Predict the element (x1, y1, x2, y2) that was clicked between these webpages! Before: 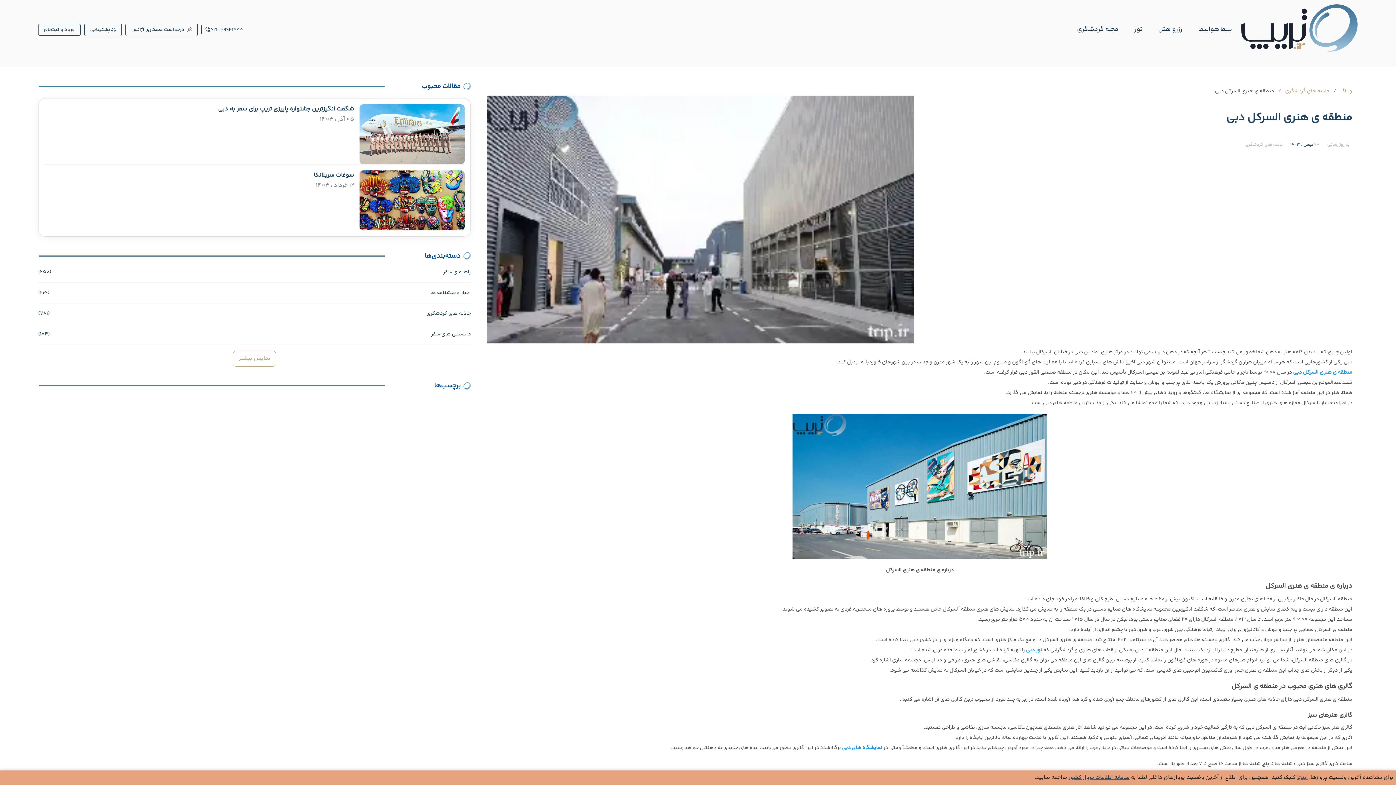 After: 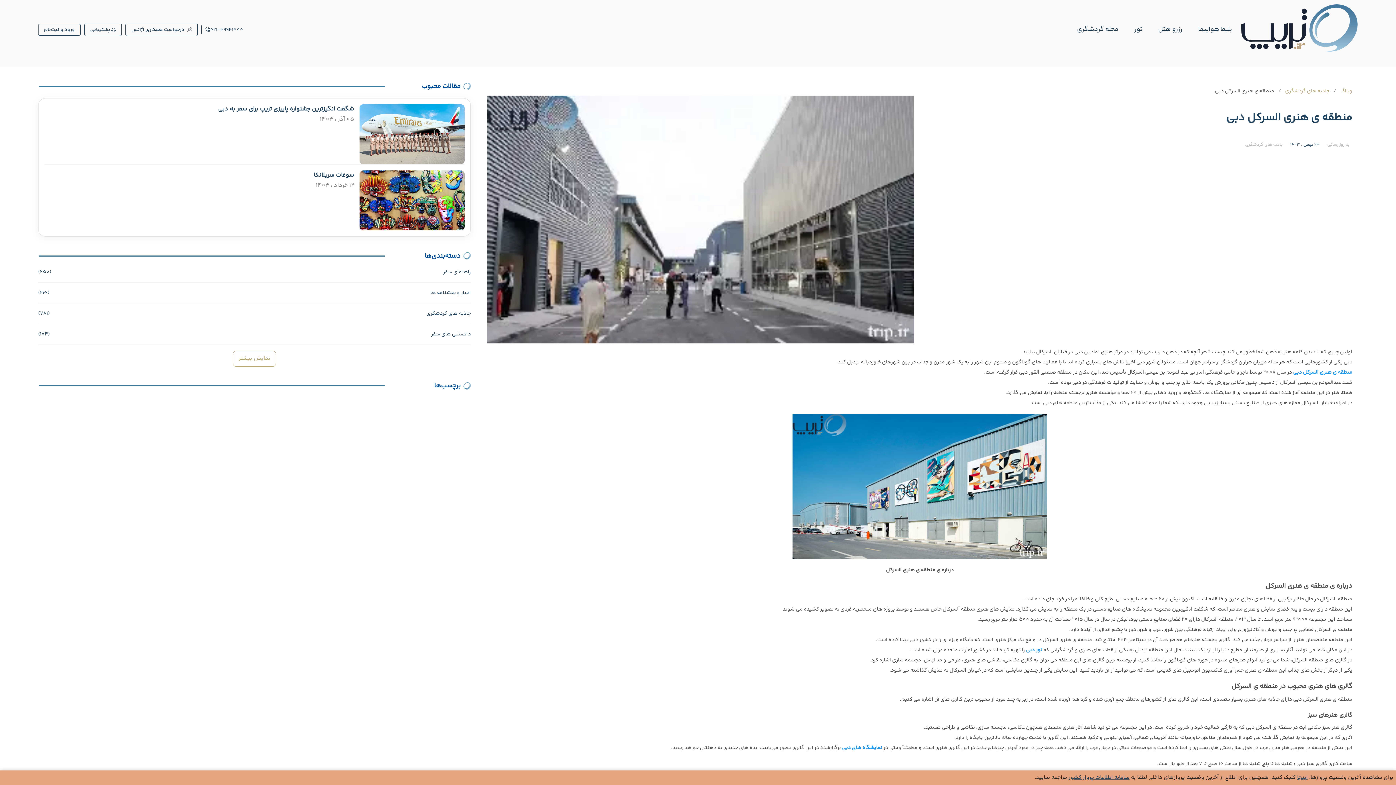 Action: label: منطقه ‌ی هنری السرکل دبی bbox: (1293, 368, 1352, 376)